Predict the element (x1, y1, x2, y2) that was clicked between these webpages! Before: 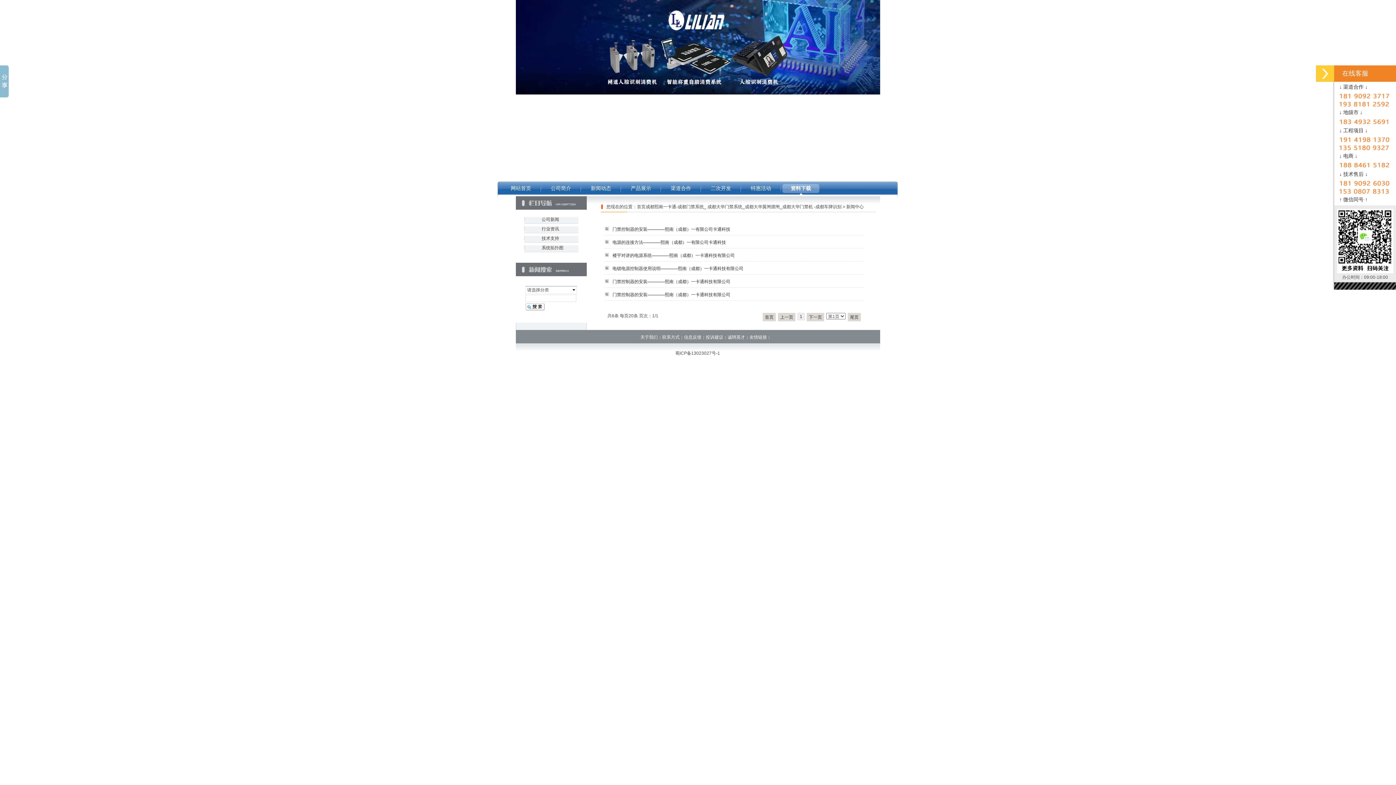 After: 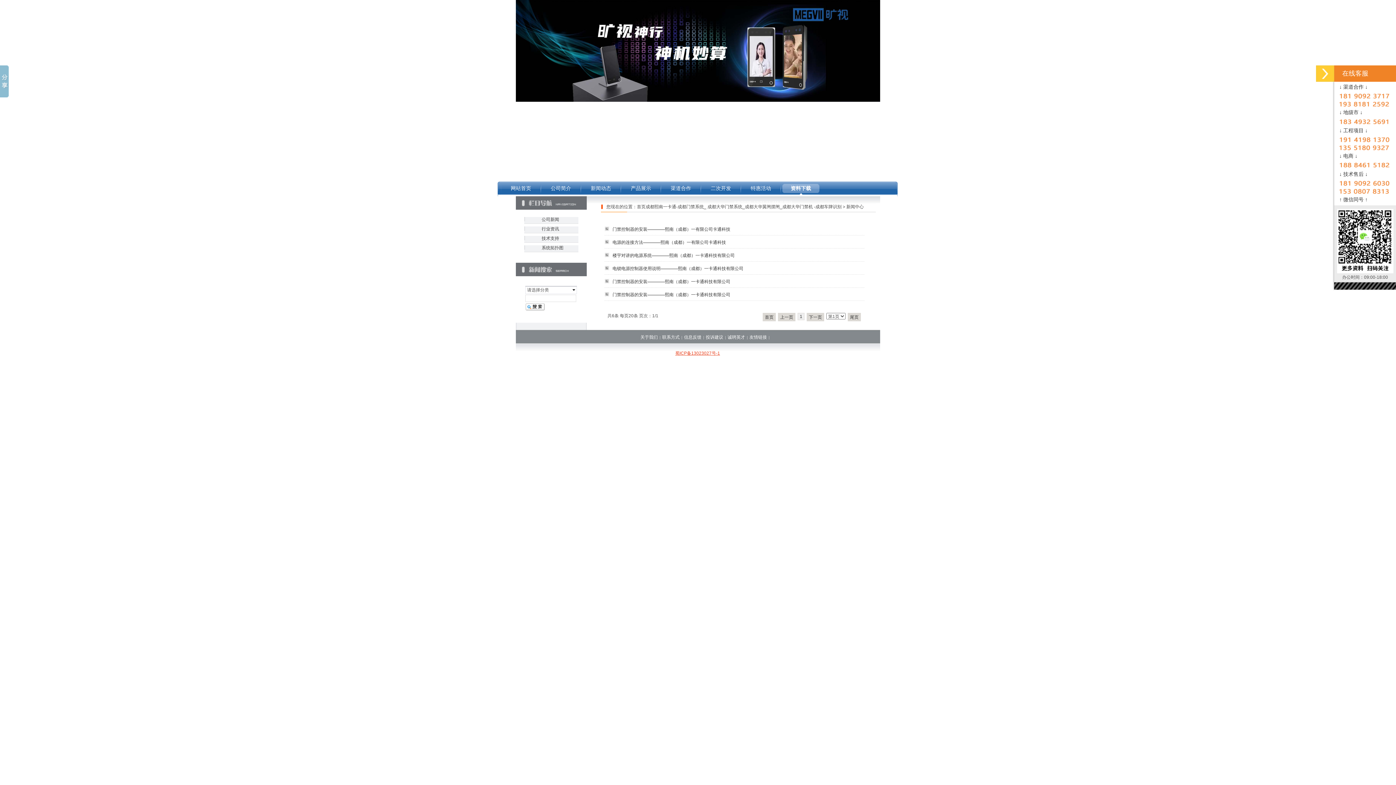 Action: label: 蜀ICP备13023027号-1 bbox: (675, 350, 720, 356)